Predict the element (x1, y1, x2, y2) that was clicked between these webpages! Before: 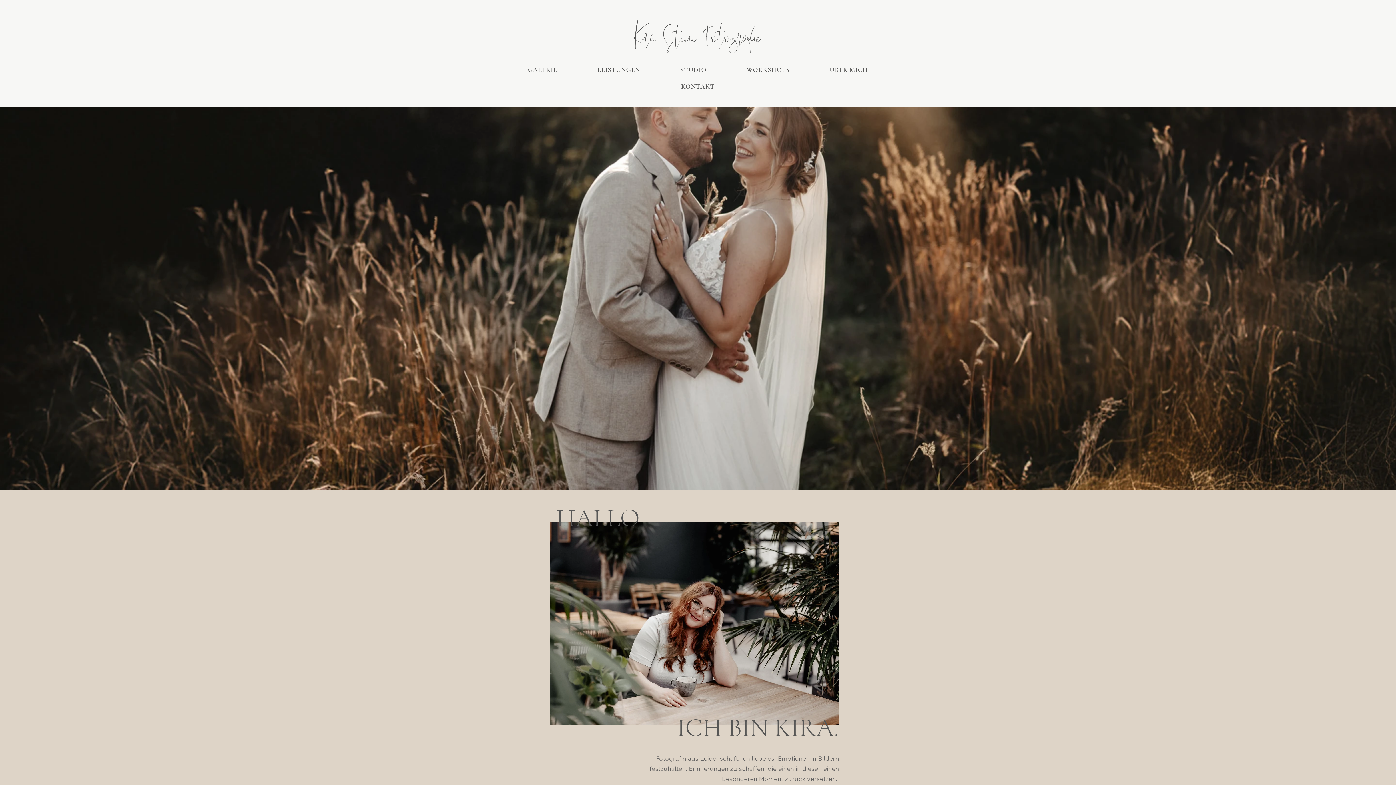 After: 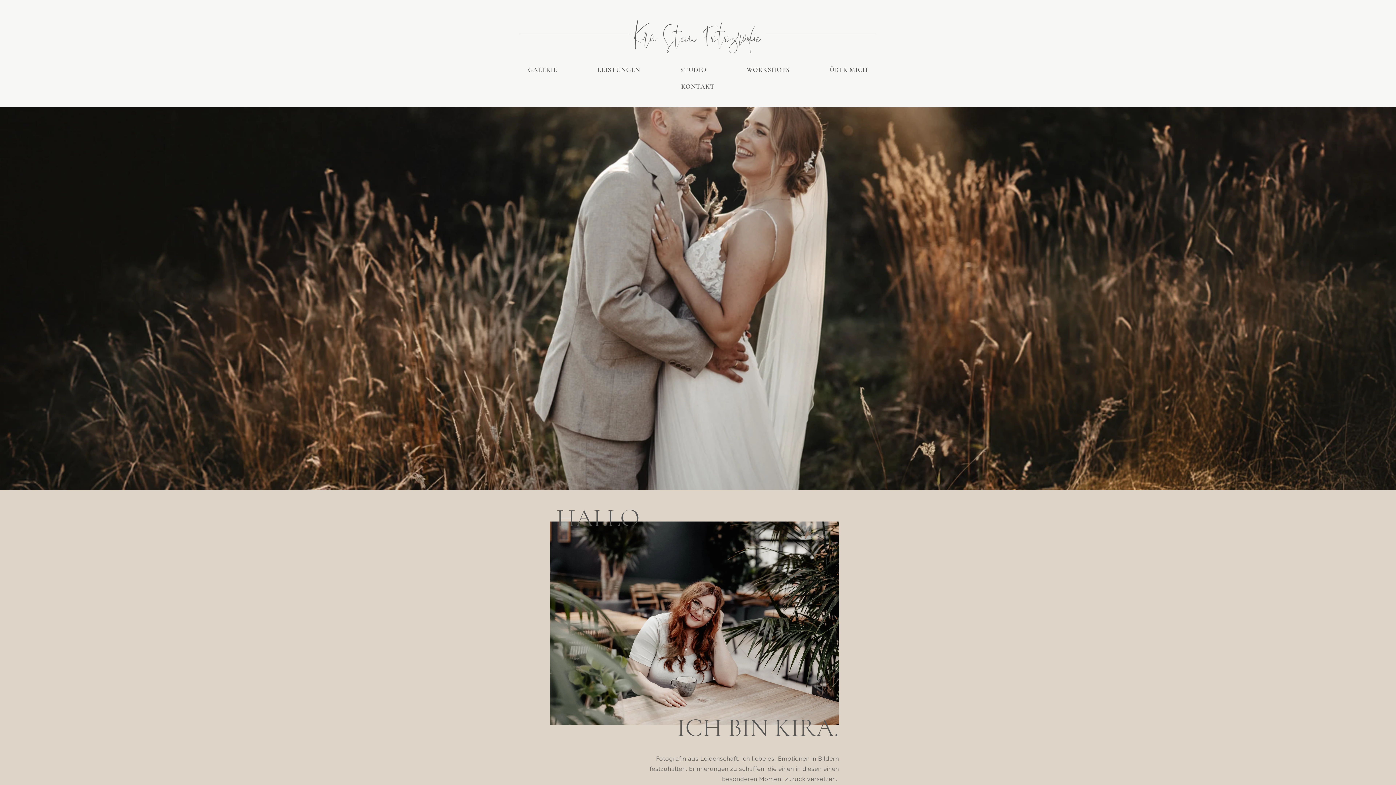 Action: label: Kira Stein Fotografie bbox: (634, 16, 761, 60)